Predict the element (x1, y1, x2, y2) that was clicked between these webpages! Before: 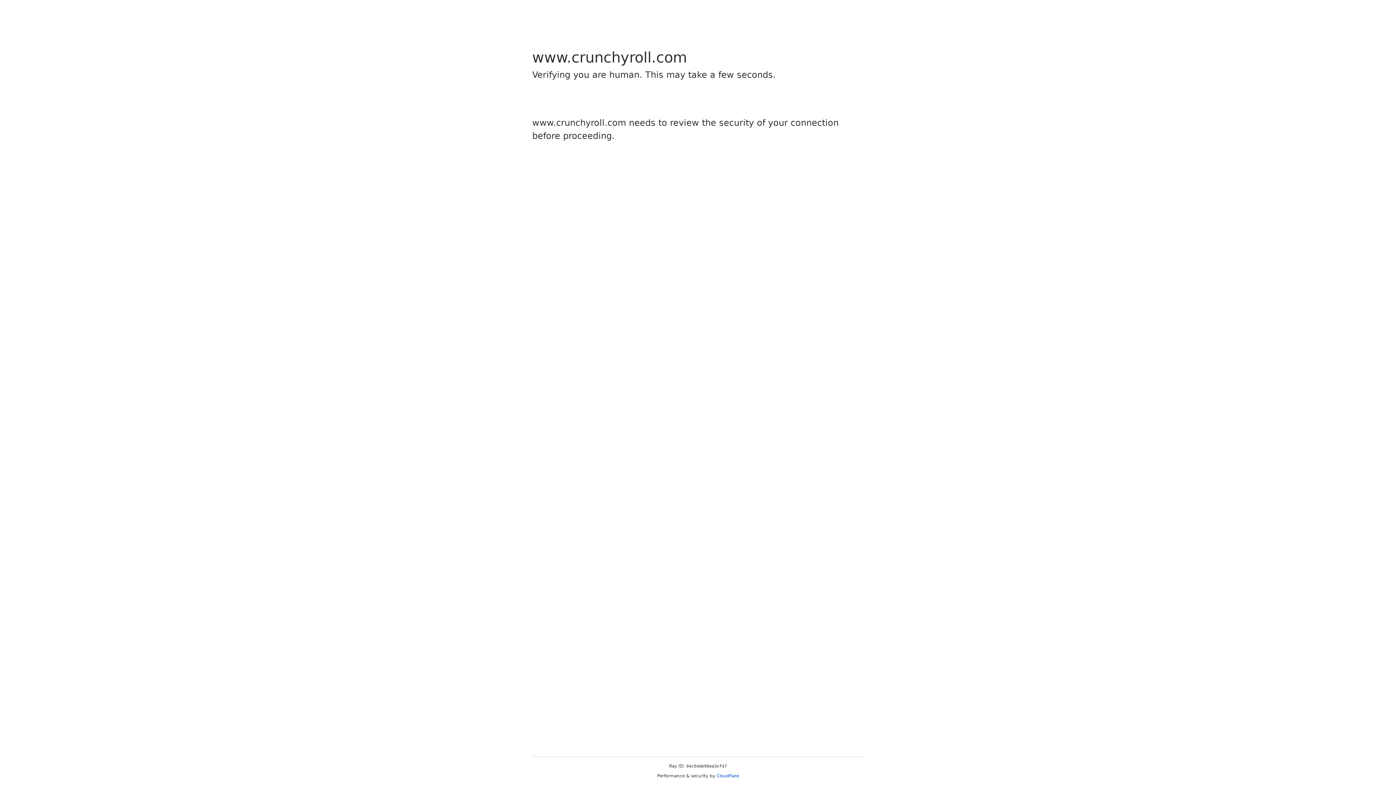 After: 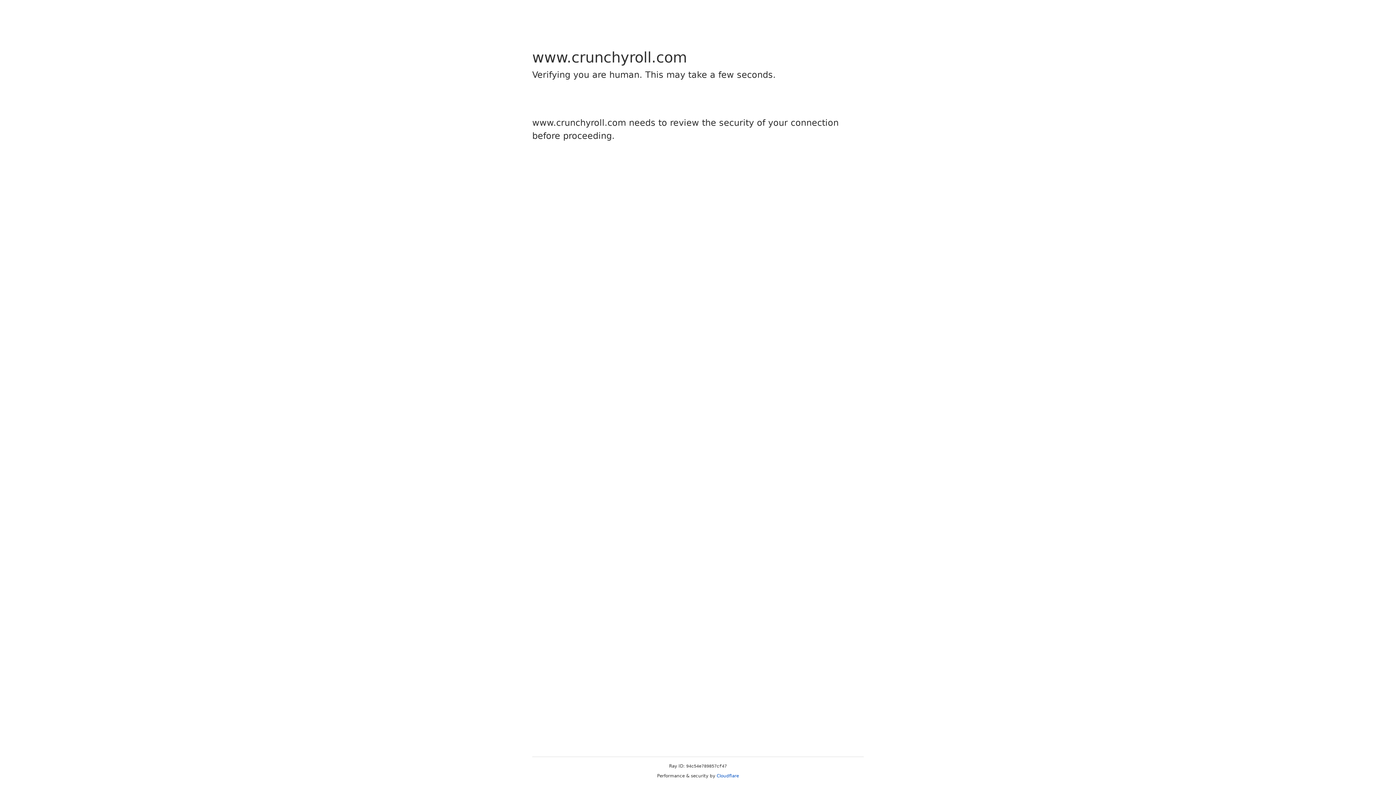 Action: label: Cloudflare bbox: (716, 773, 739, 778)